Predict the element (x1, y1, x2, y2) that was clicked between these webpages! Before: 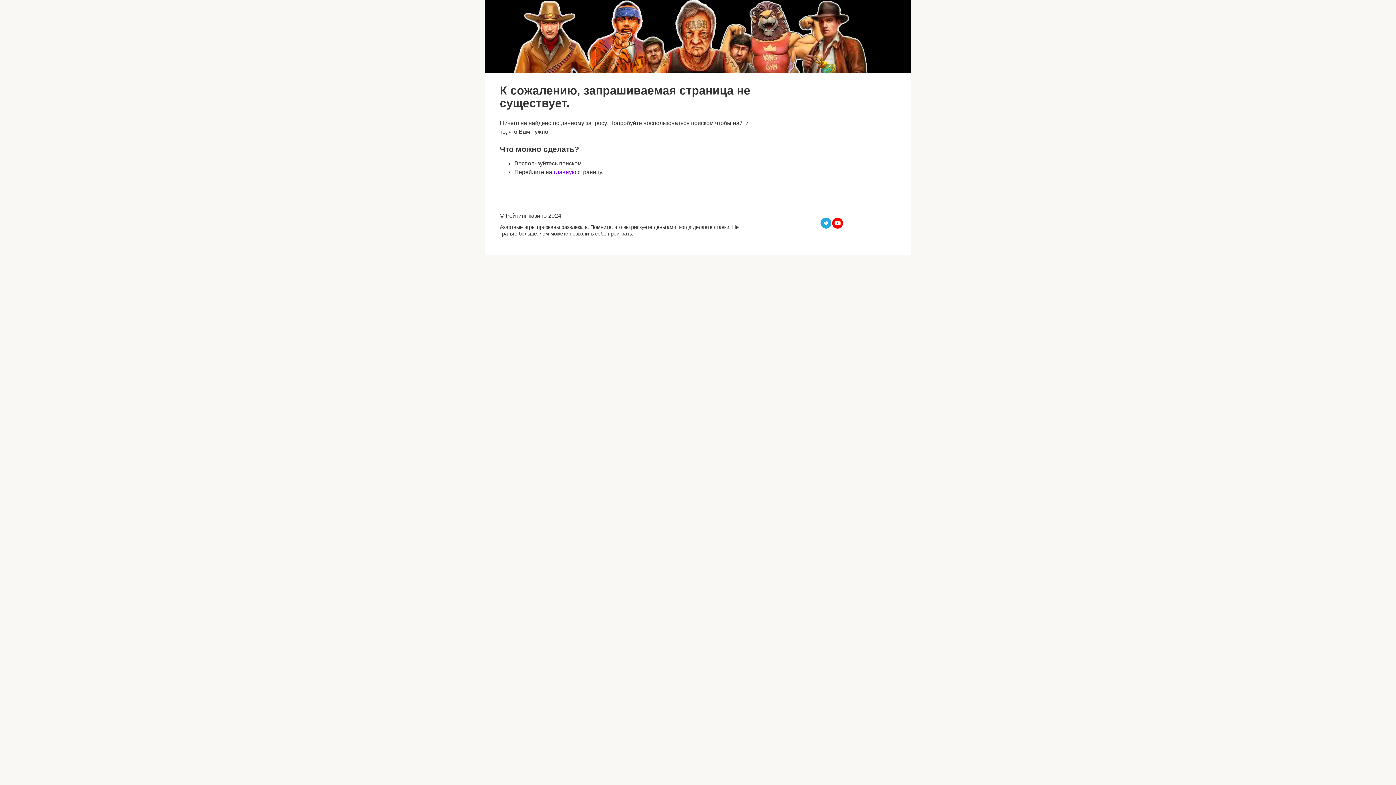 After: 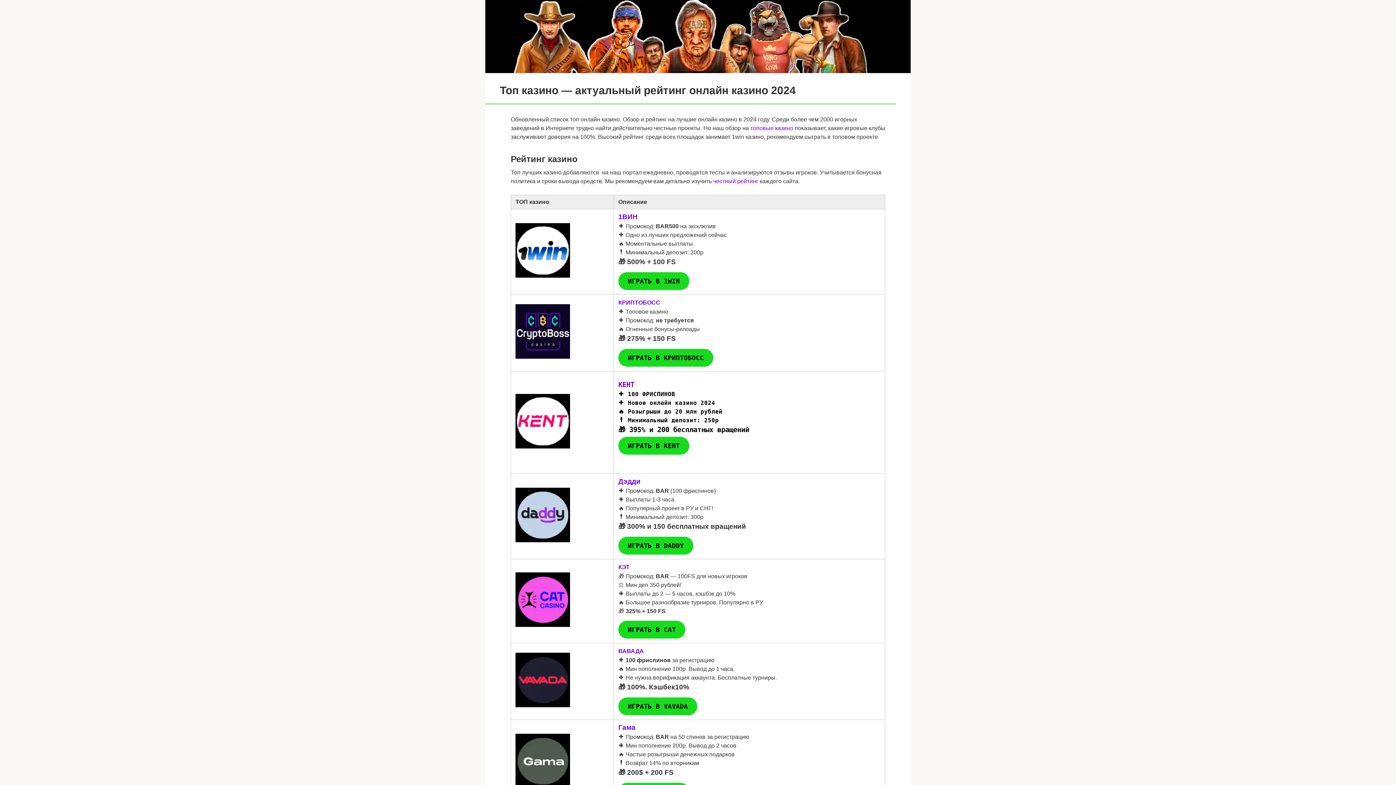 Action: bbox: (553, 169, 576, 175) label: главную